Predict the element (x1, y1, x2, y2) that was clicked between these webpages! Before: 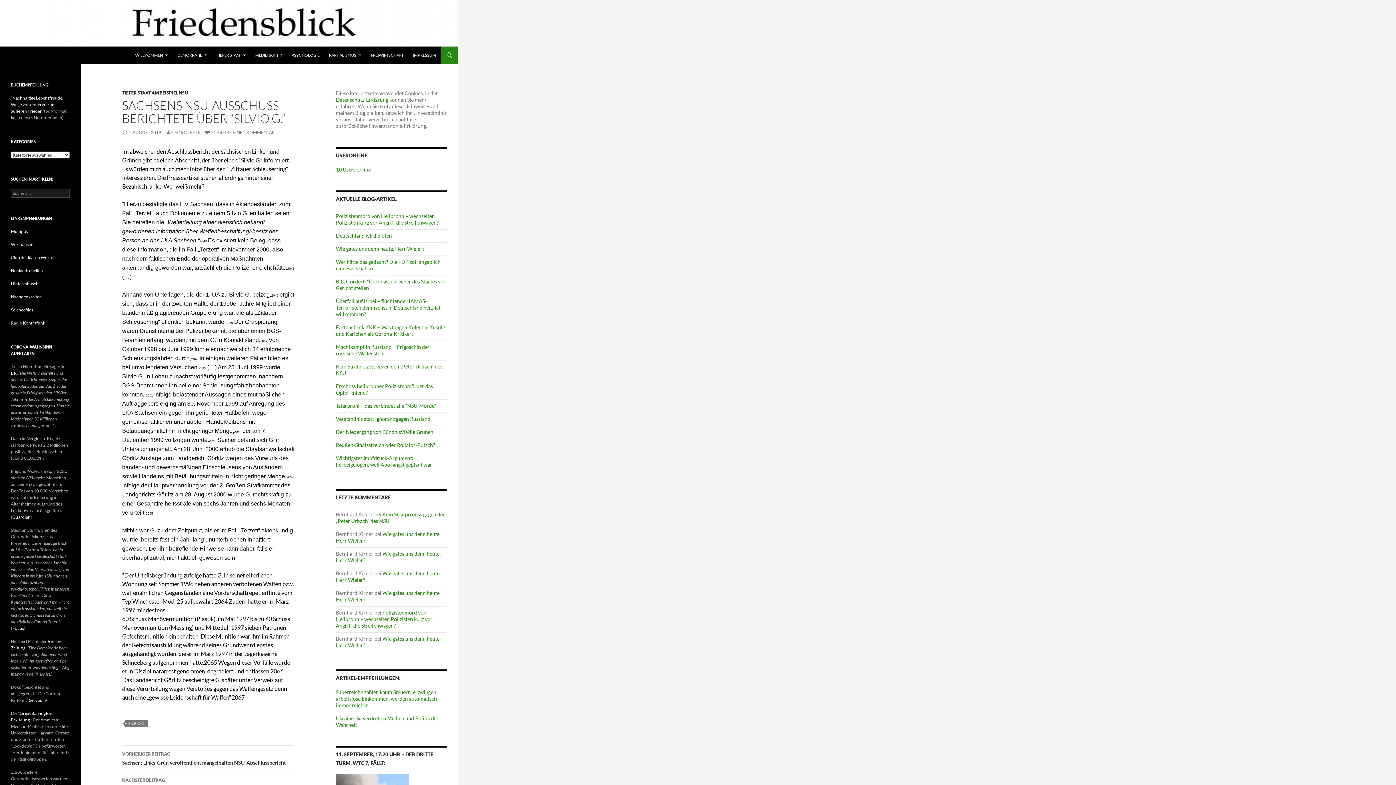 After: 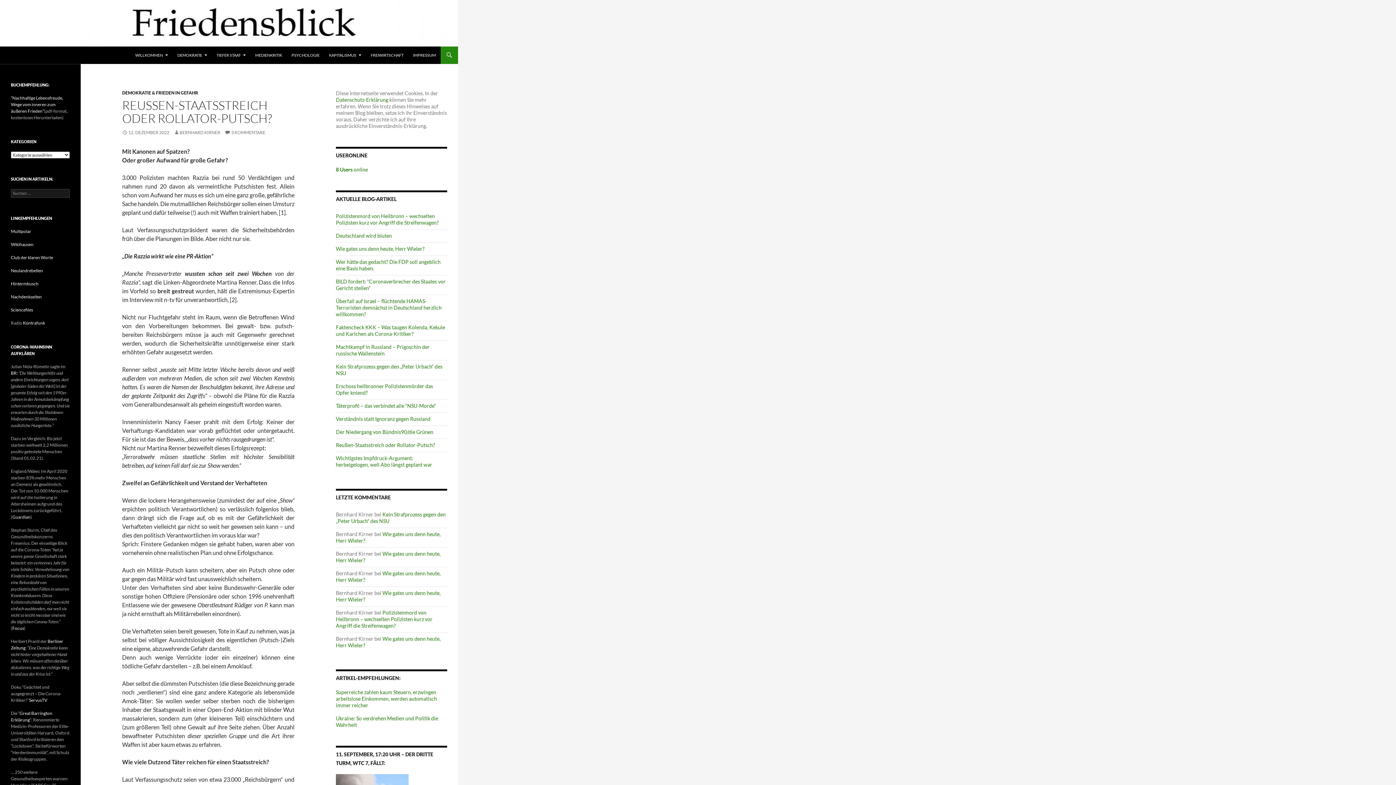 Action: bbox: (336, 442, 435, 448) label: Reußen-Staatsstreich oder Rollator-Putsch?